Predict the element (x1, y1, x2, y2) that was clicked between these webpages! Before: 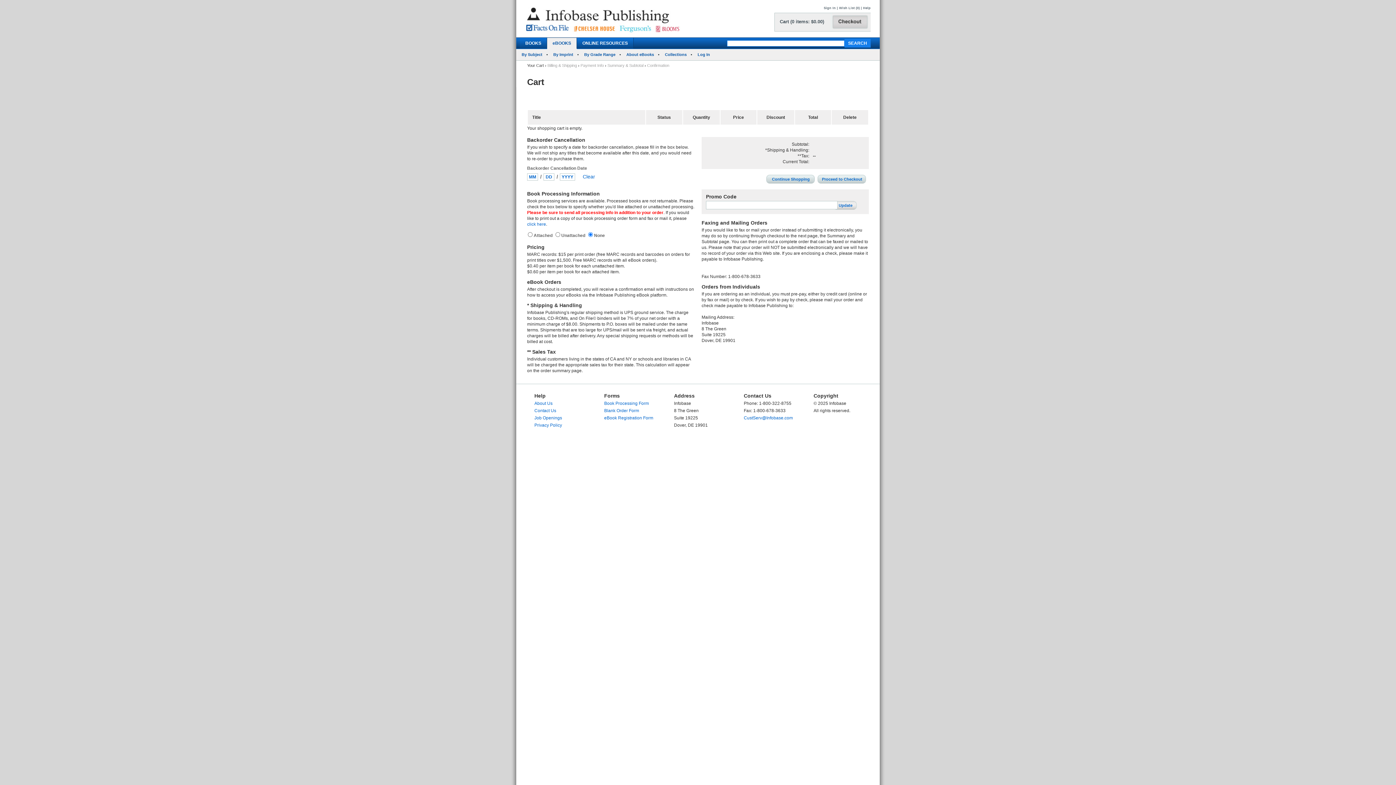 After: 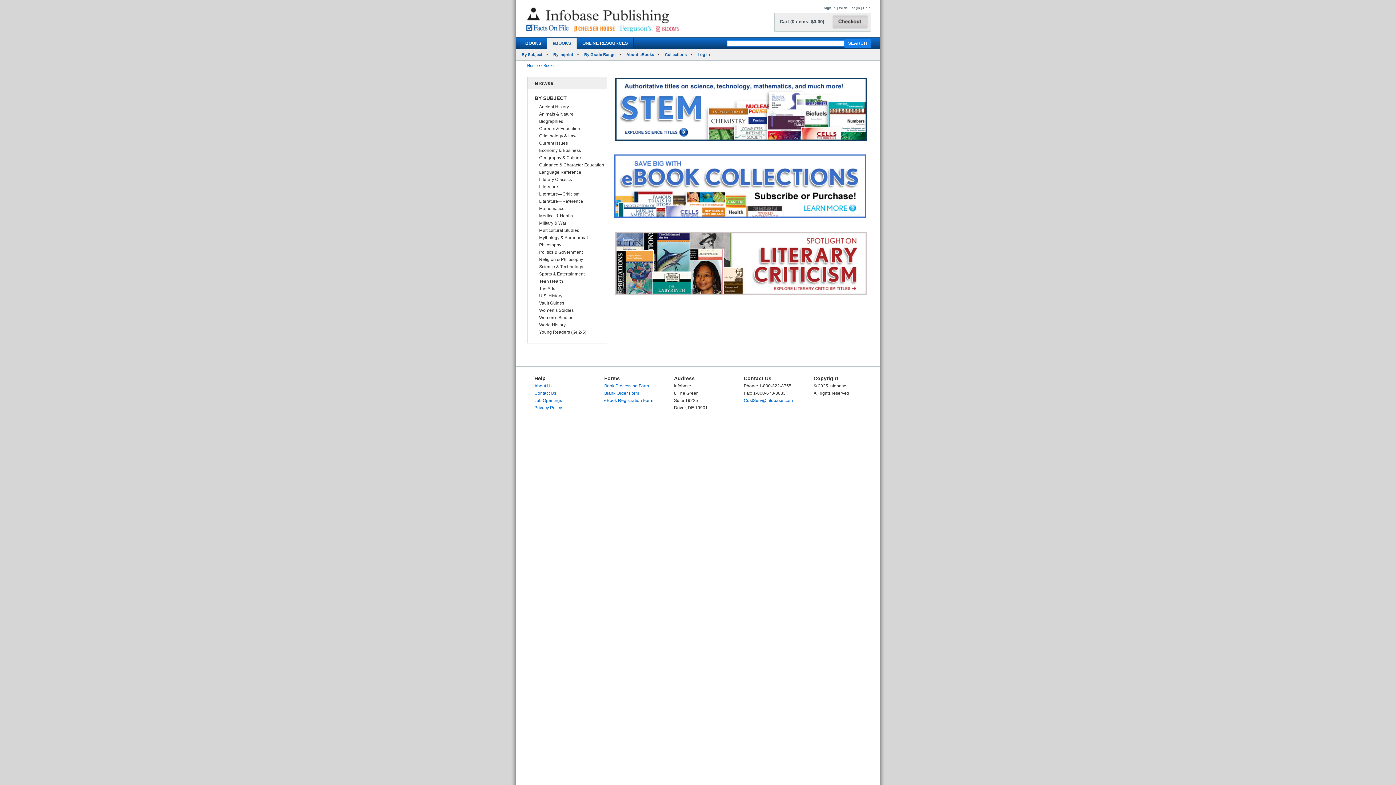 Action: label: eBOOKS bbox: (547, 37, 577, 48)